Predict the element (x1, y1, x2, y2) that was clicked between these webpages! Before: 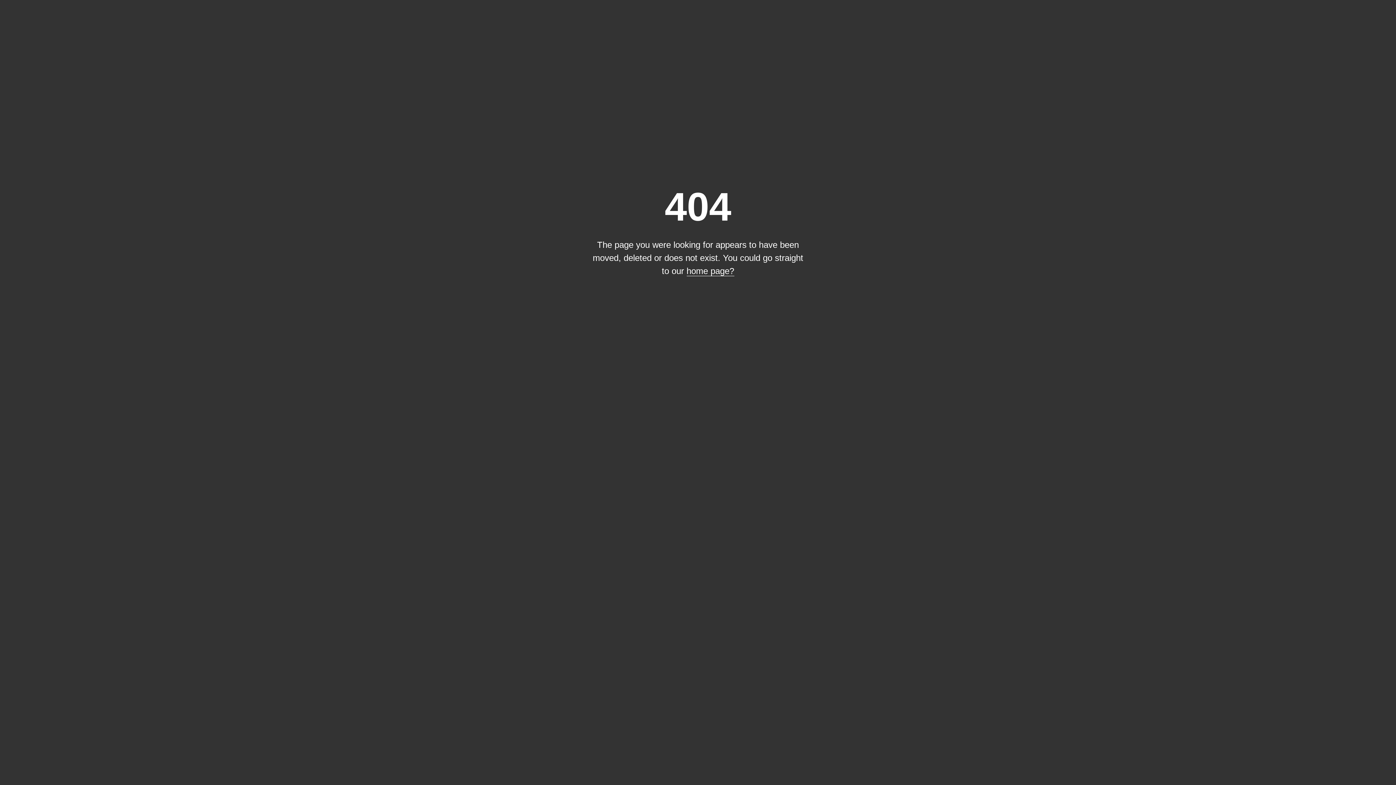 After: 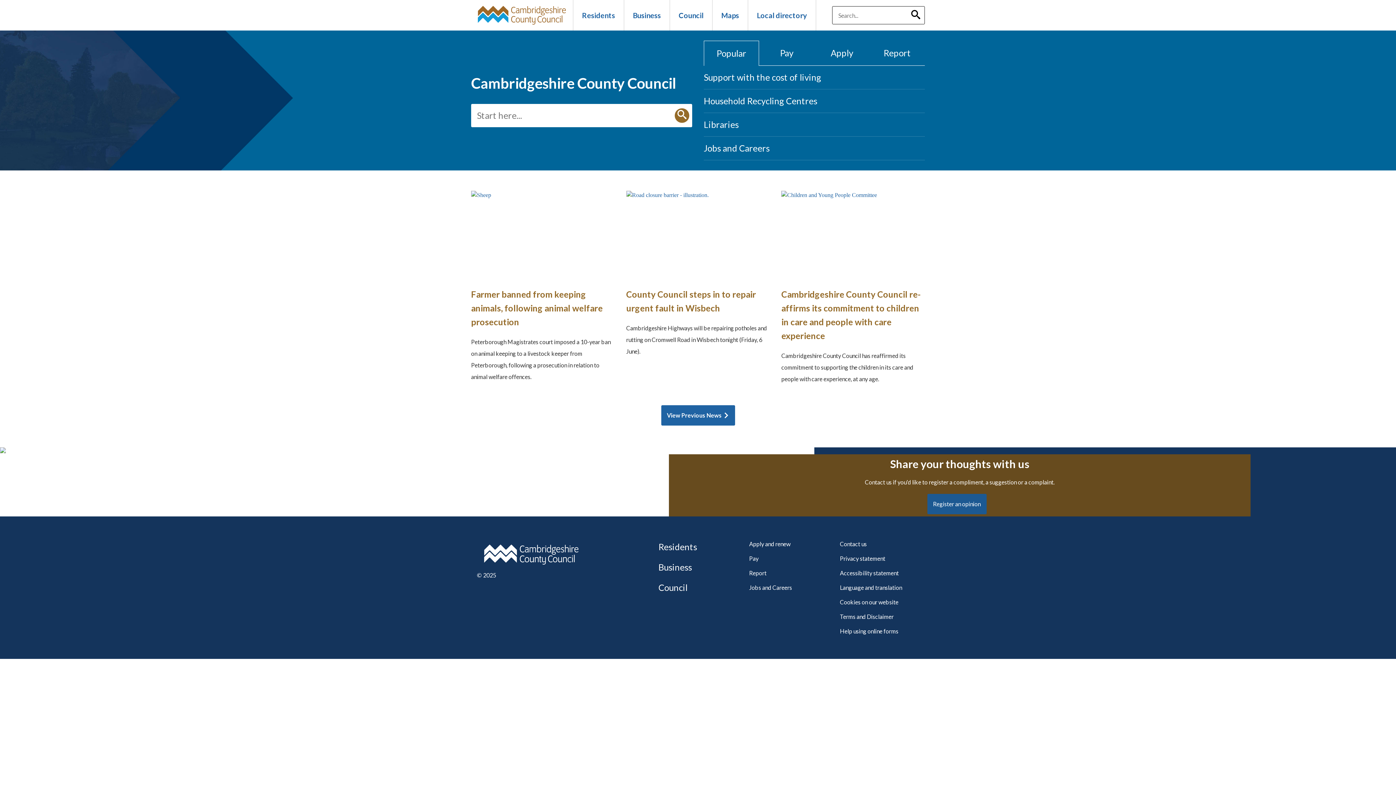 Action: label: home page? bbox: (686, 266, 734, 276)